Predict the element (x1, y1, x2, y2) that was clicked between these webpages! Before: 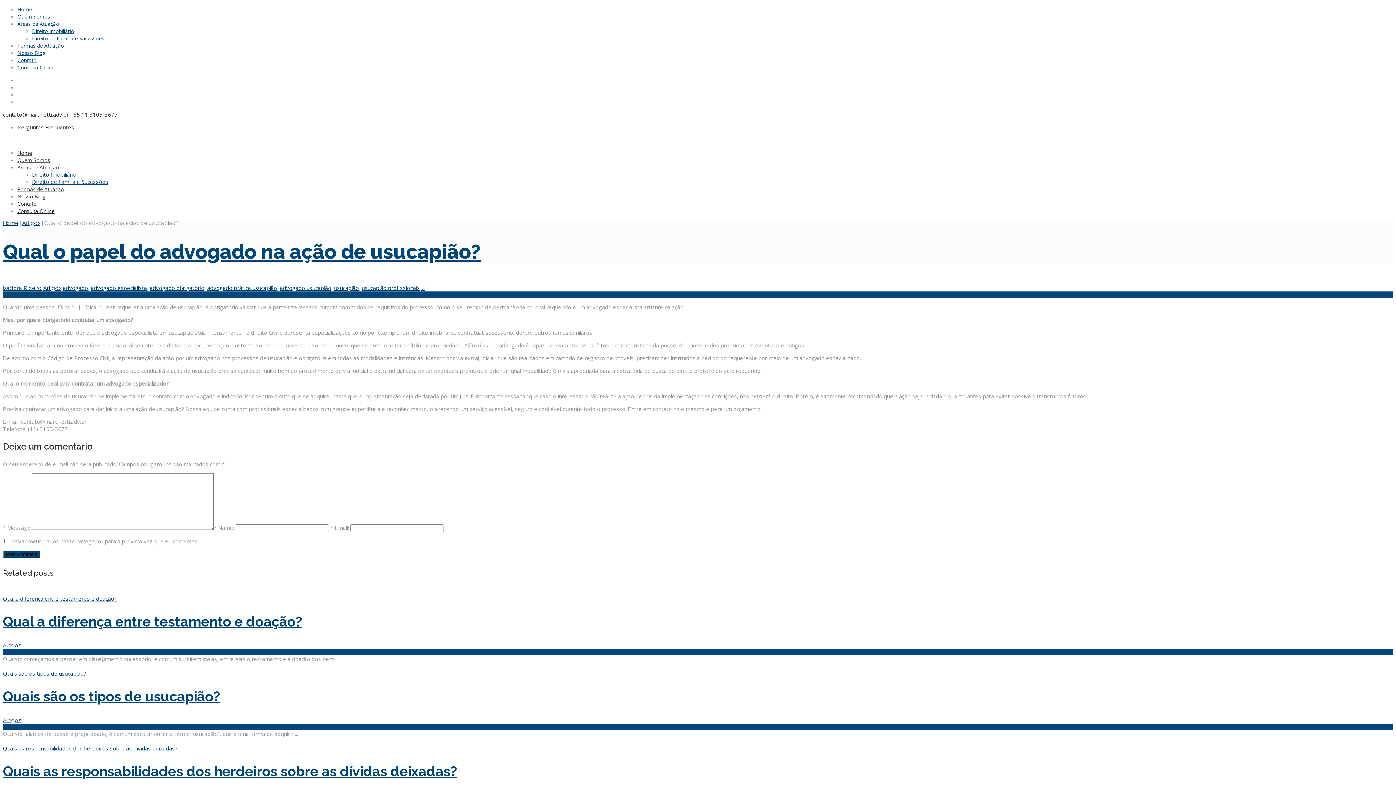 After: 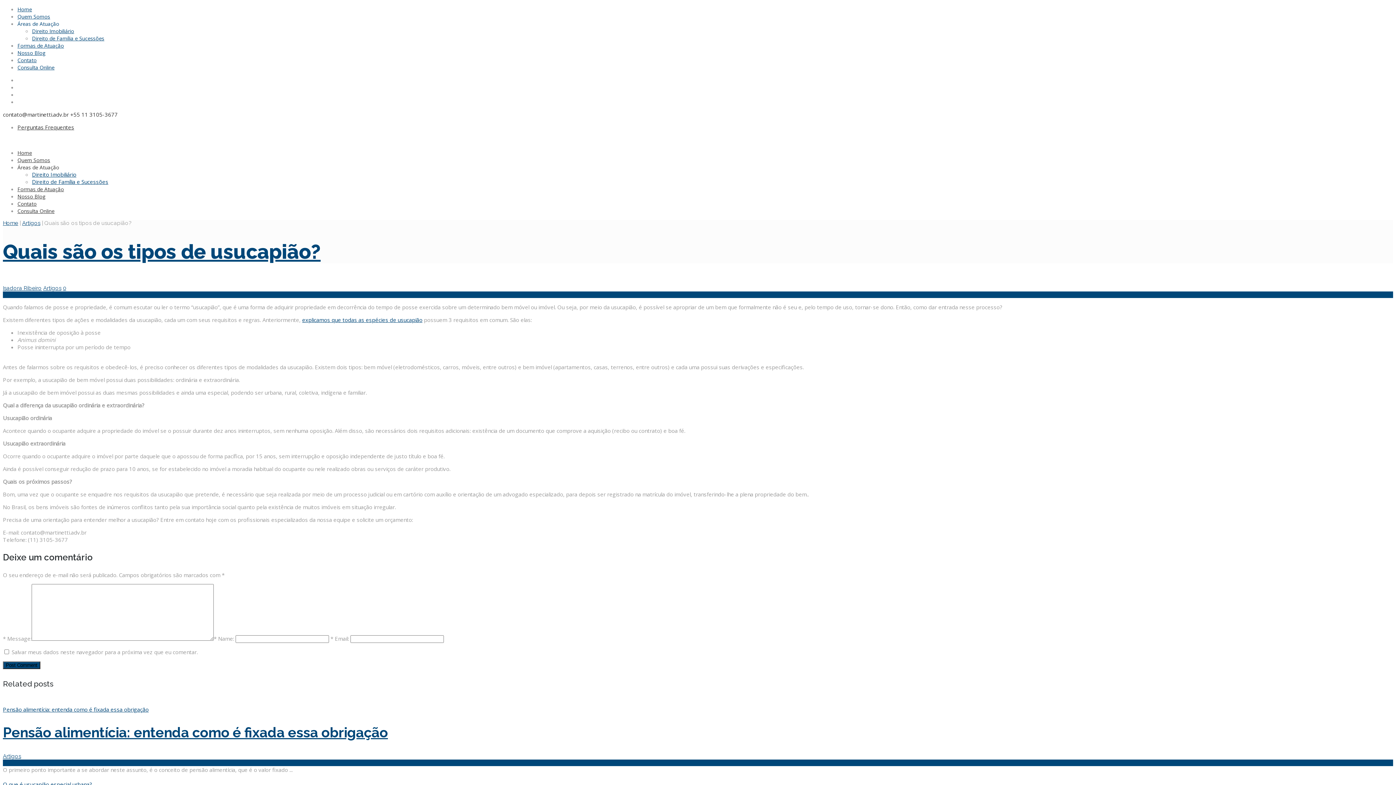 Action: label: Quais são os tipos de usucapião? bbox: (2, 688, 220, 705)